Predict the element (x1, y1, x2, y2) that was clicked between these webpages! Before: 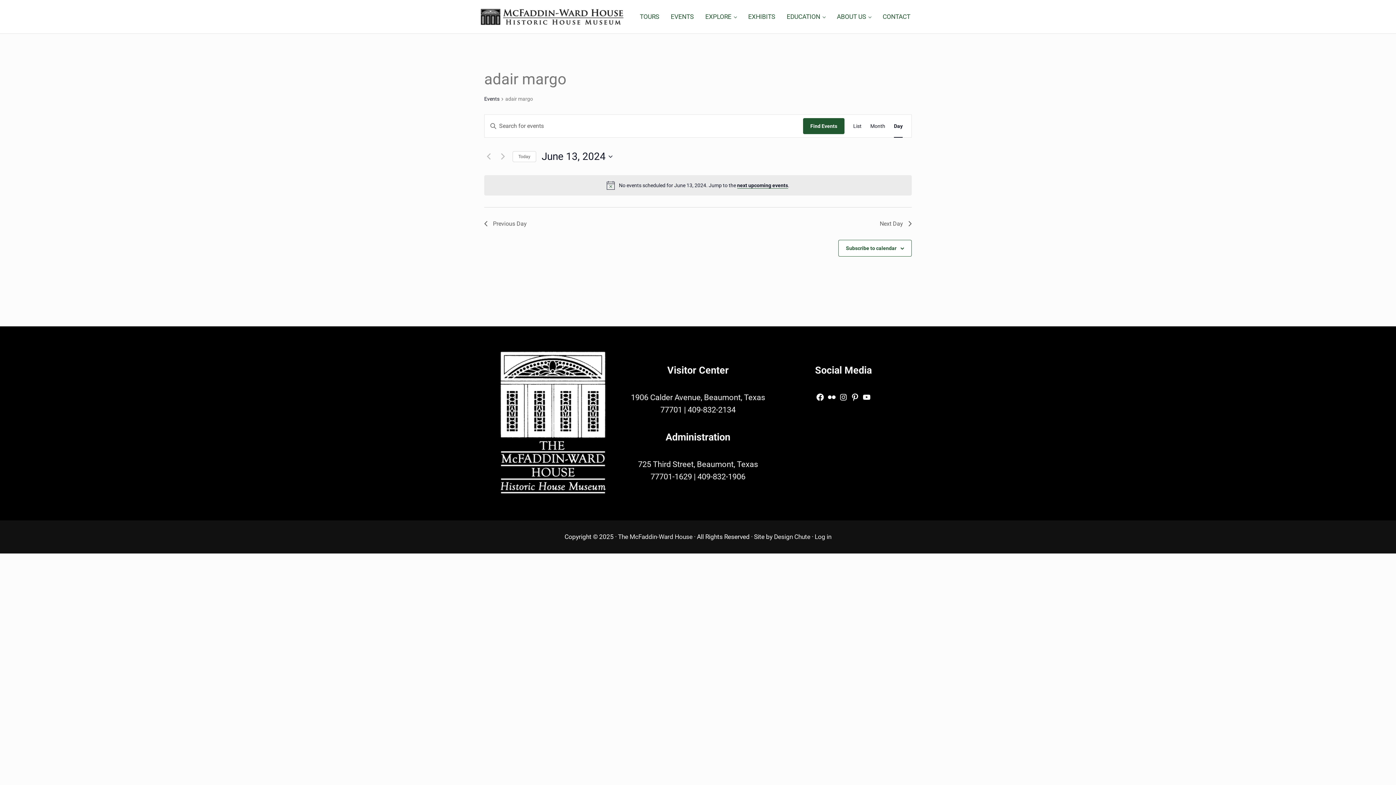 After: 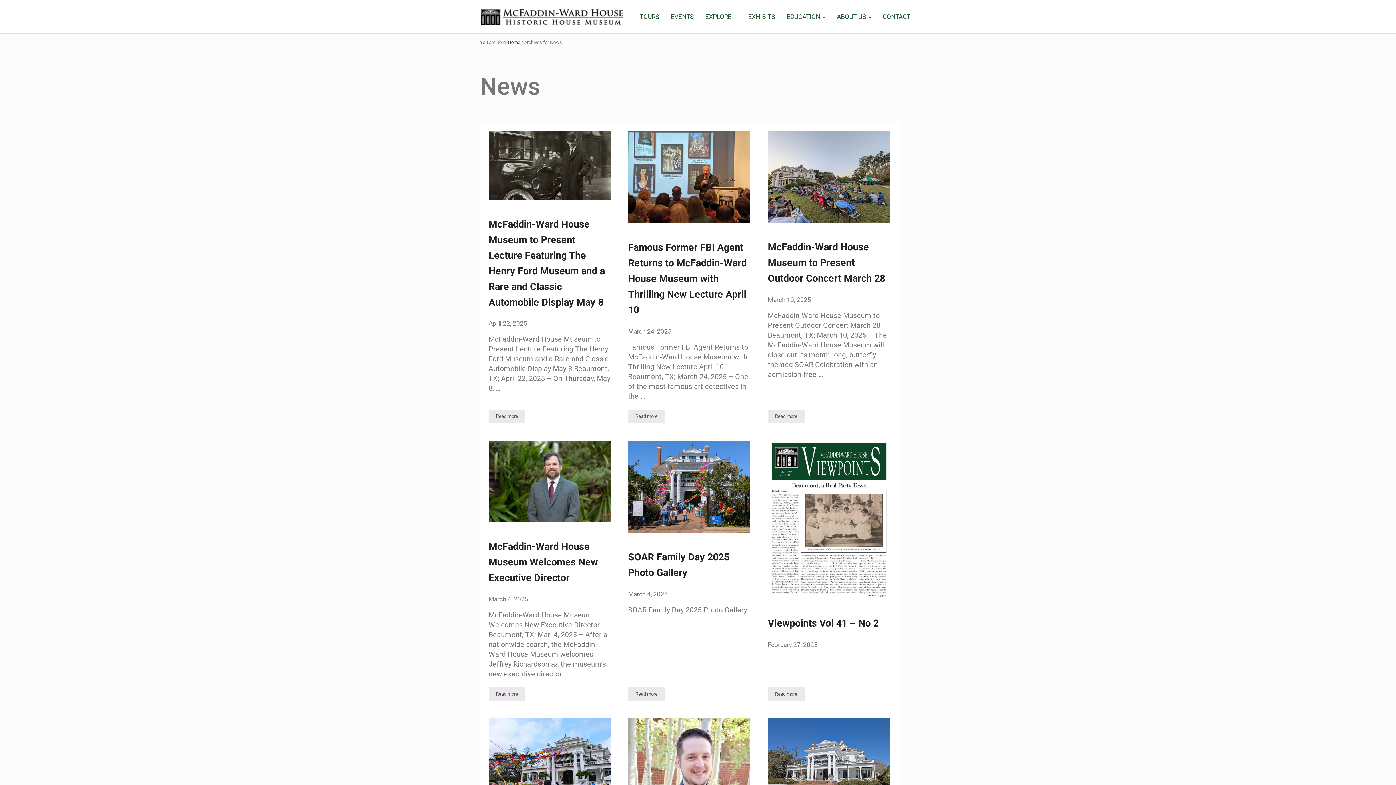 Action: bbox: (699, 7, 742, 26) label: EXPLORE